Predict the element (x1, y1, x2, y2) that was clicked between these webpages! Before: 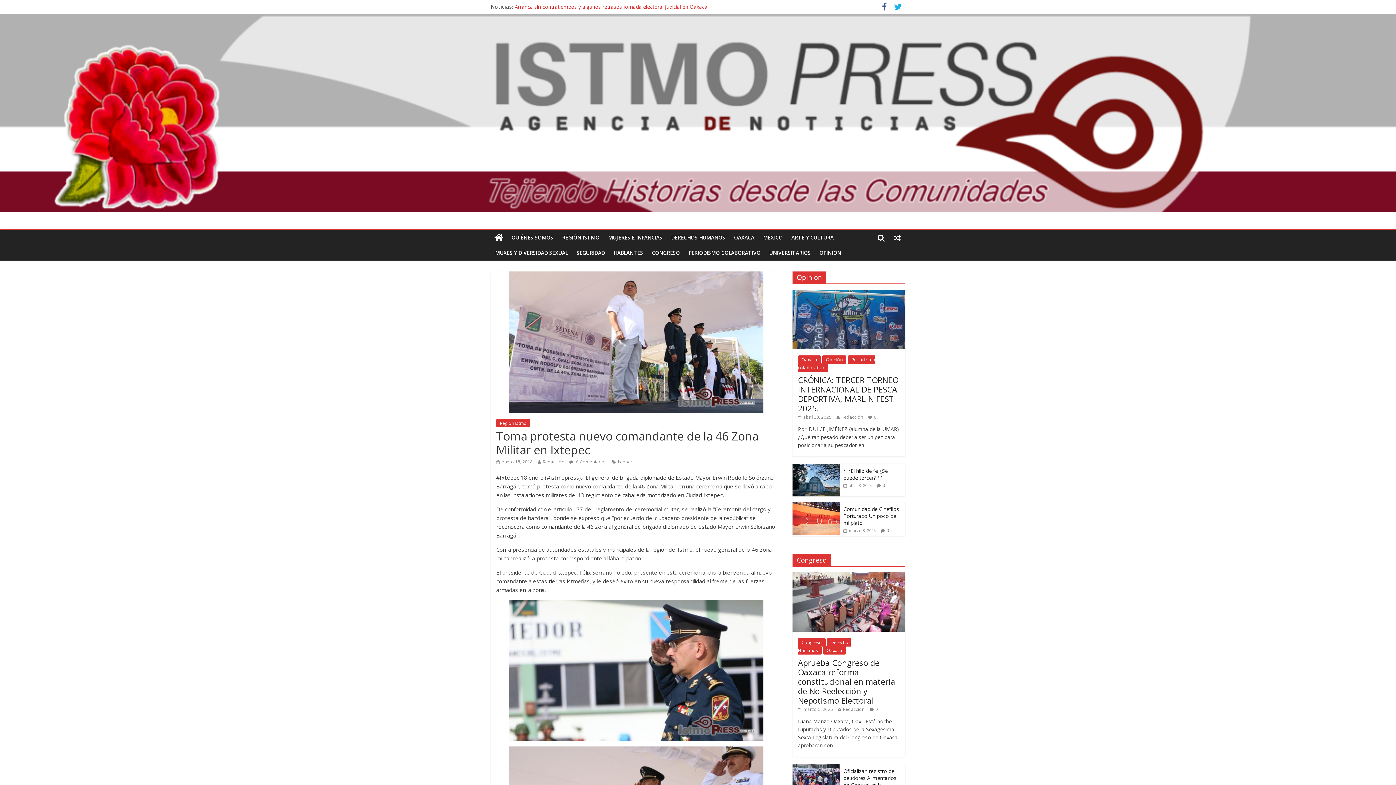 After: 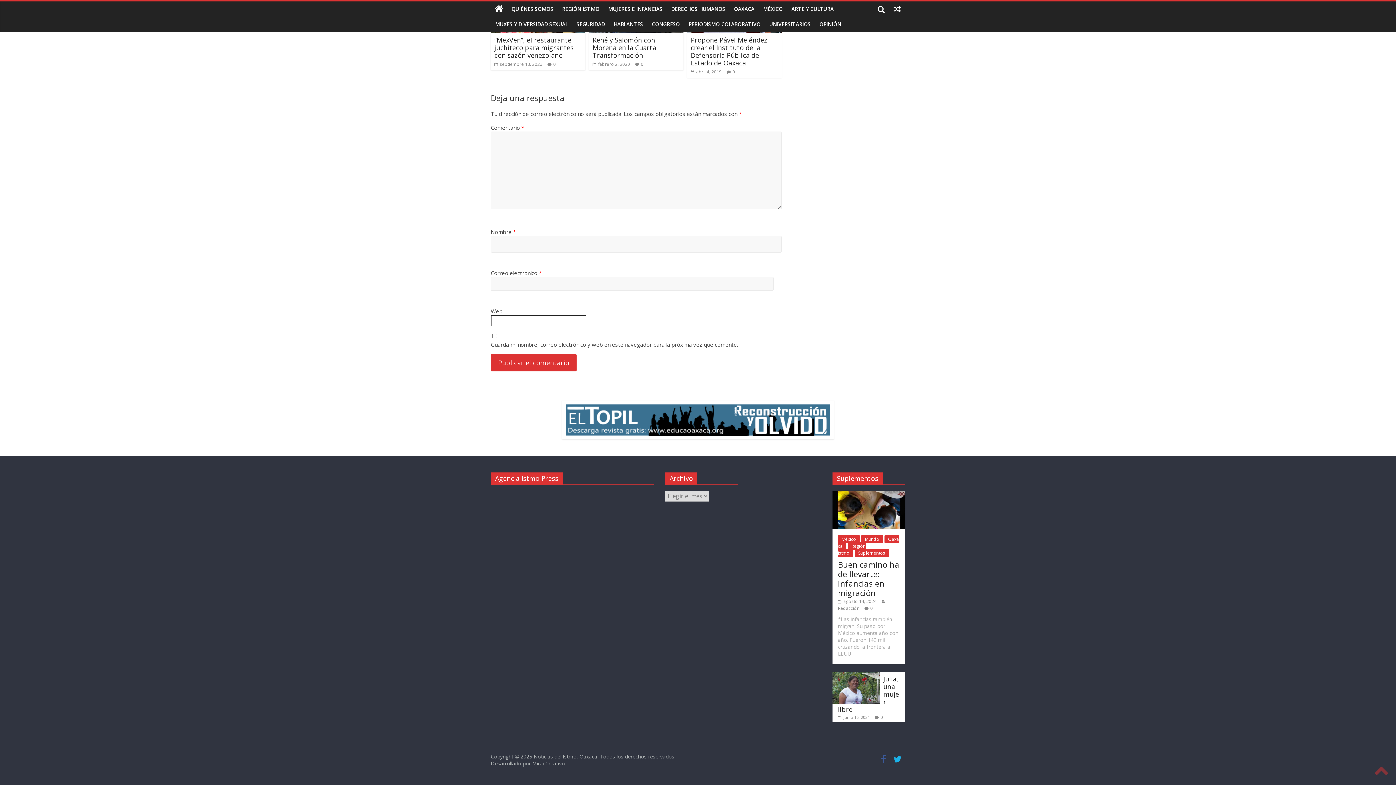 Action: bbox: (875, 706, 878, 712) label: 0